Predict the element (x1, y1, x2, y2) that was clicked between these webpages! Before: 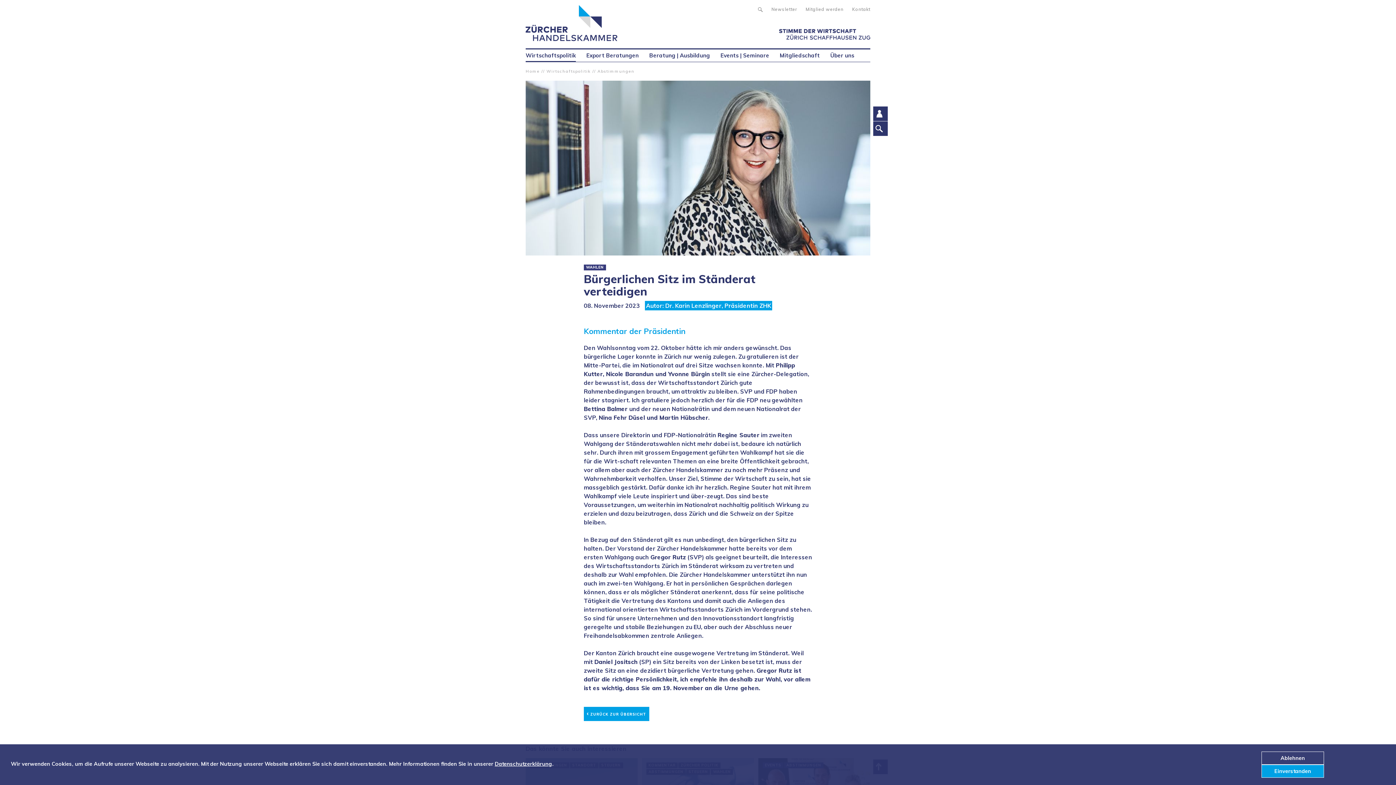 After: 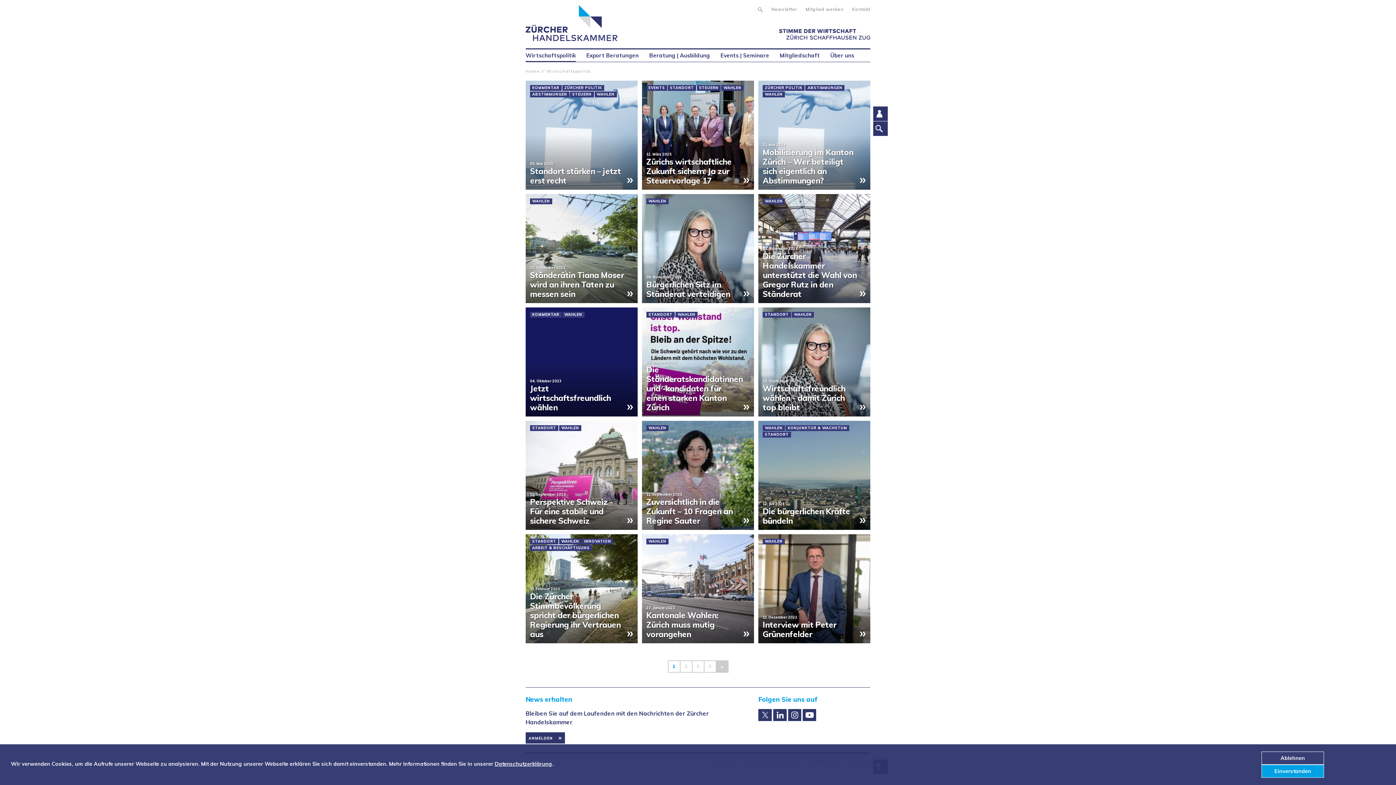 Action: label: WAHLEN bbox: (586, 265, 604, 269)